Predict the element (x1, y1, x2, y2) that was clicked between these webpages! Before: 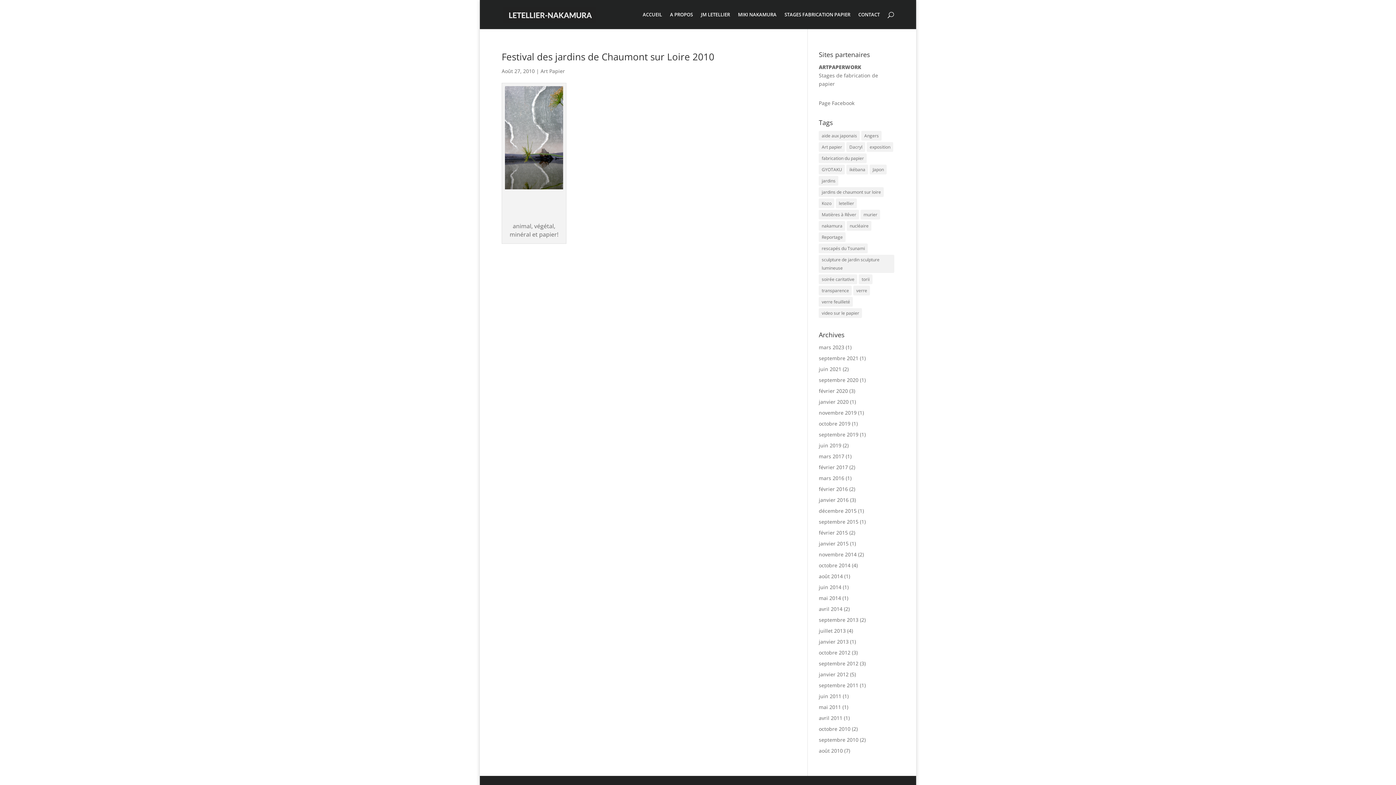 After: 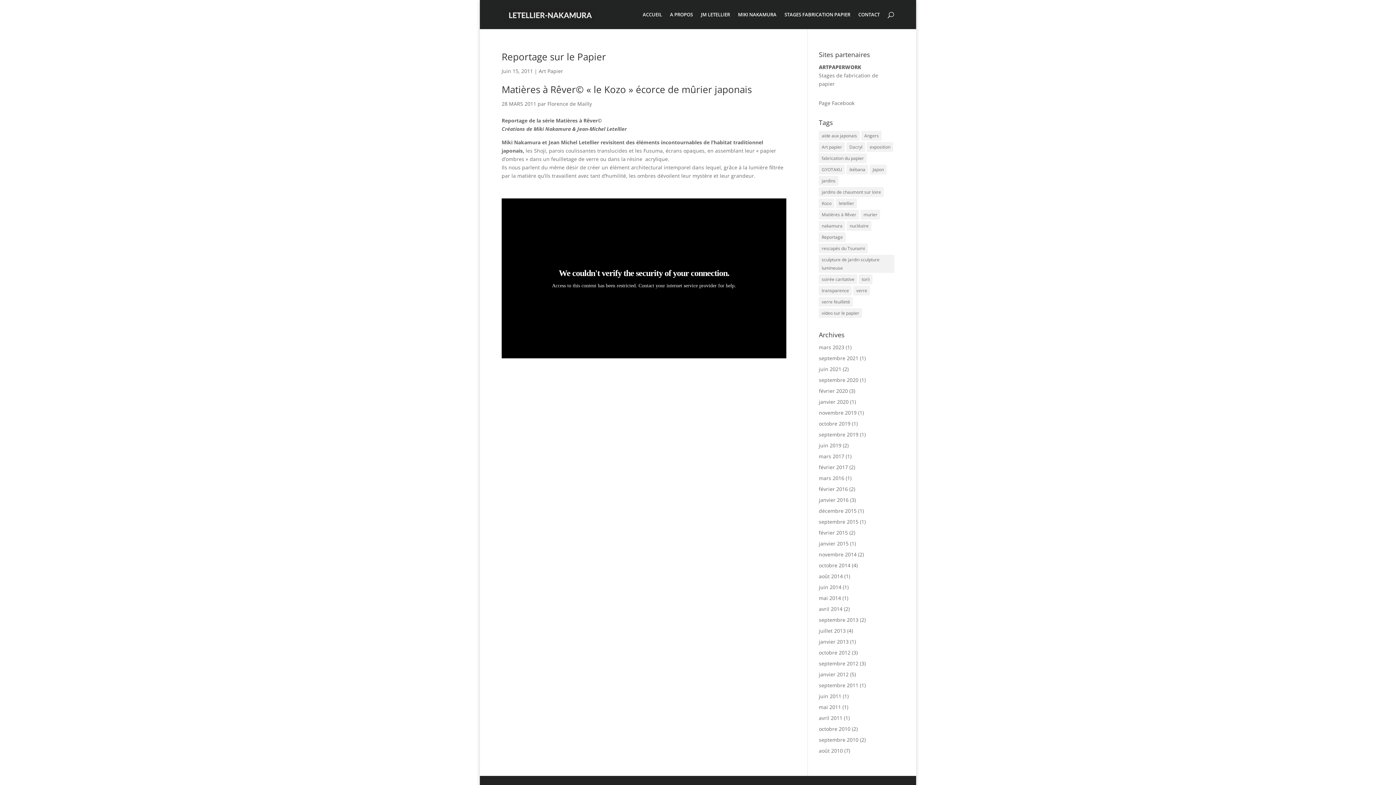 Action: label: Matières à Rêver (1 élément) bbox: (819, 209, 859, 219)